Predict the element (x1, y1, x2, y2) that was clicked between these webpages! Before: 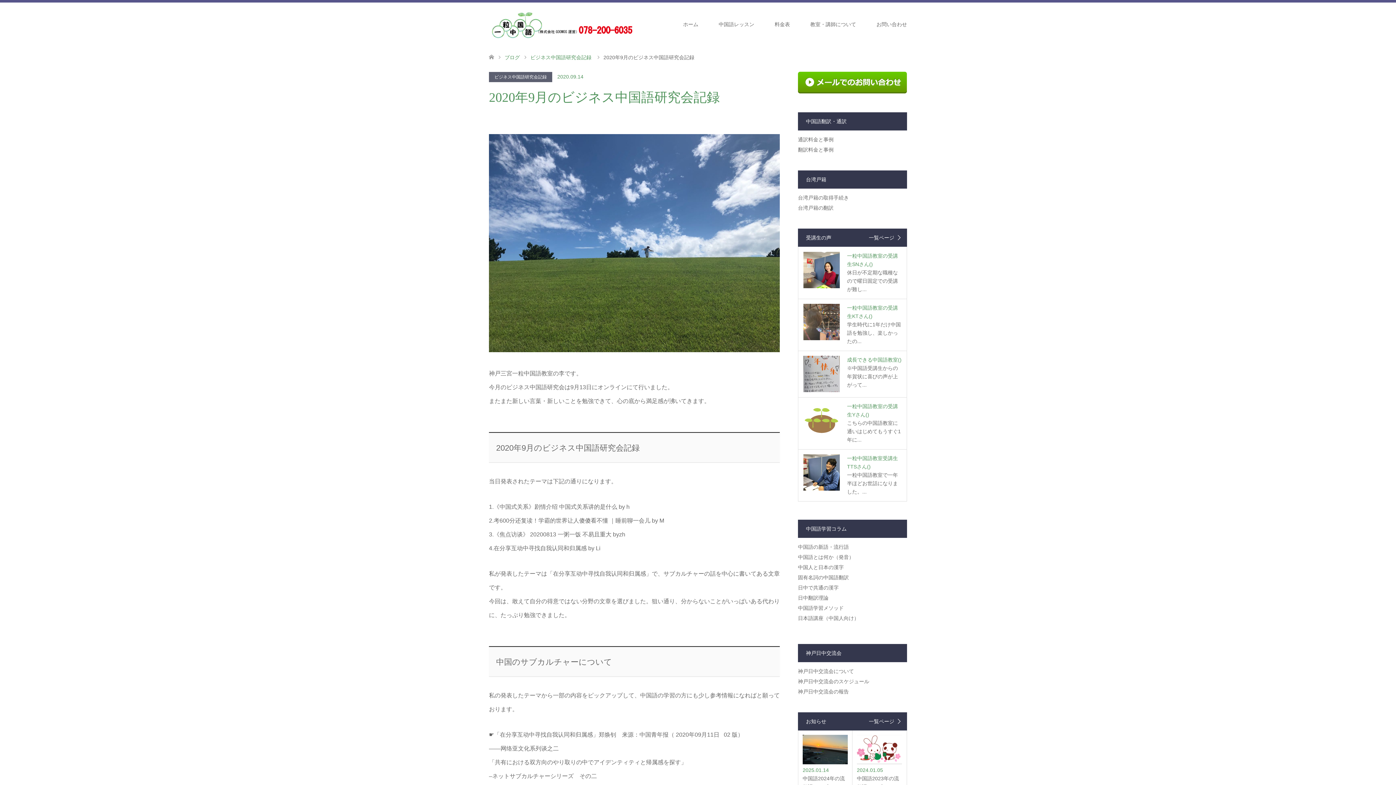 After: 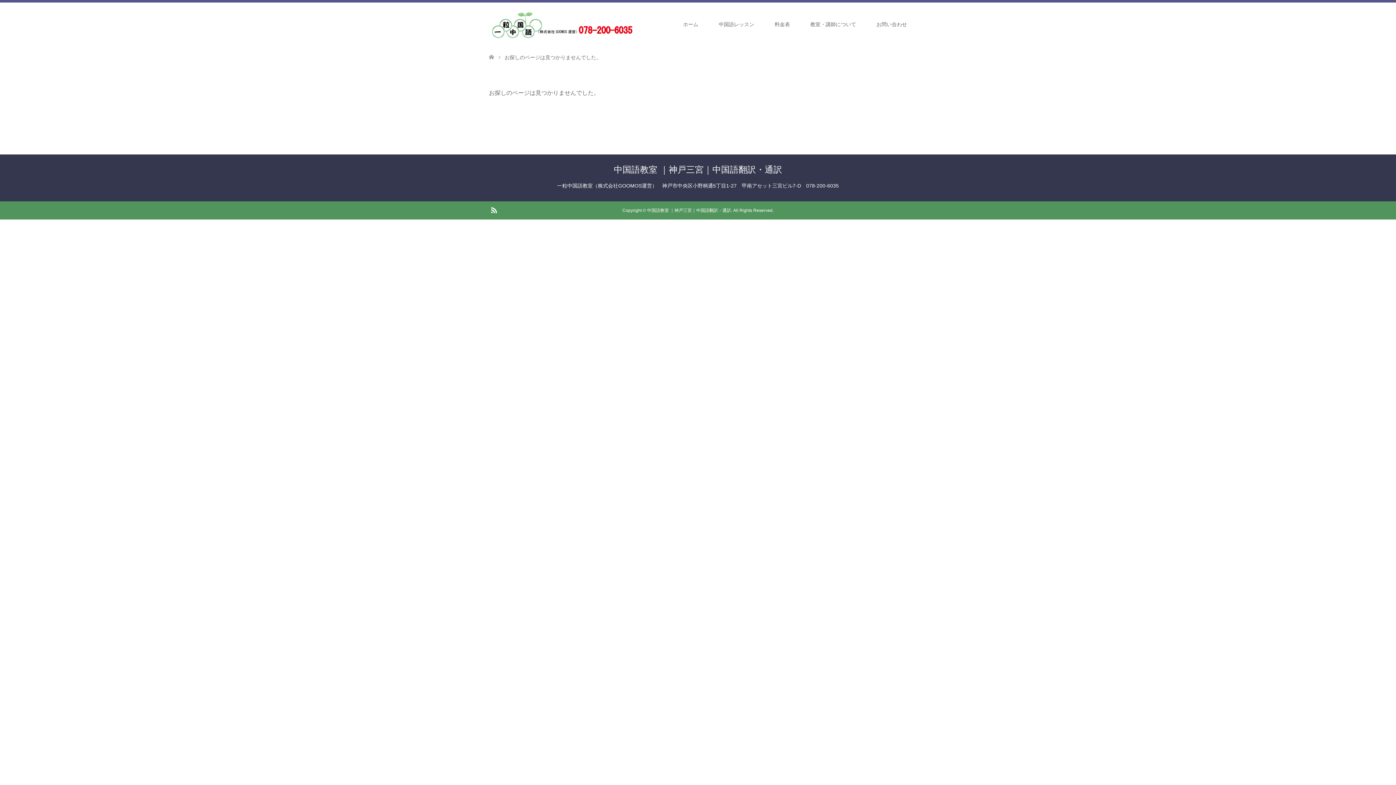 Action: bbox: (798, 615, 859, 621) label: 日本語講座（中国人向け）